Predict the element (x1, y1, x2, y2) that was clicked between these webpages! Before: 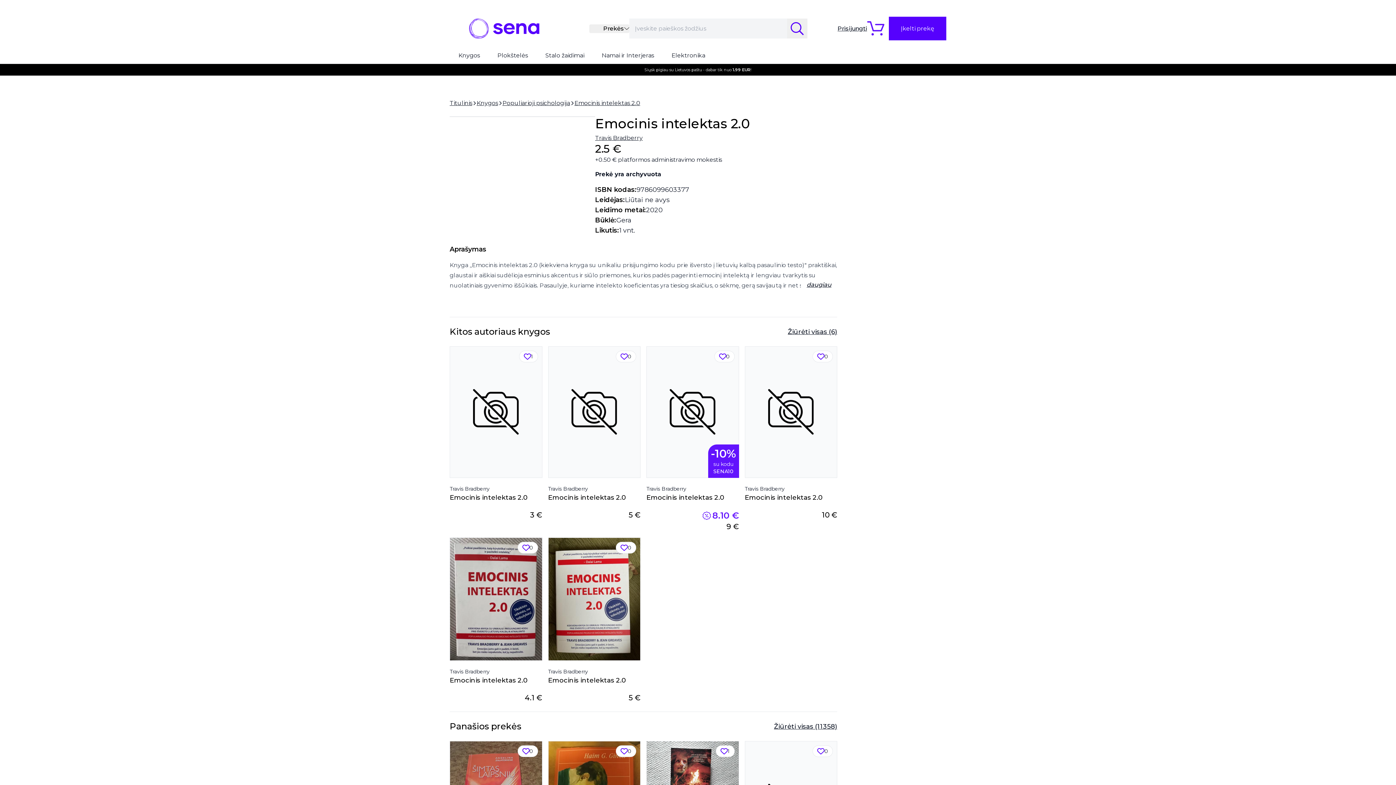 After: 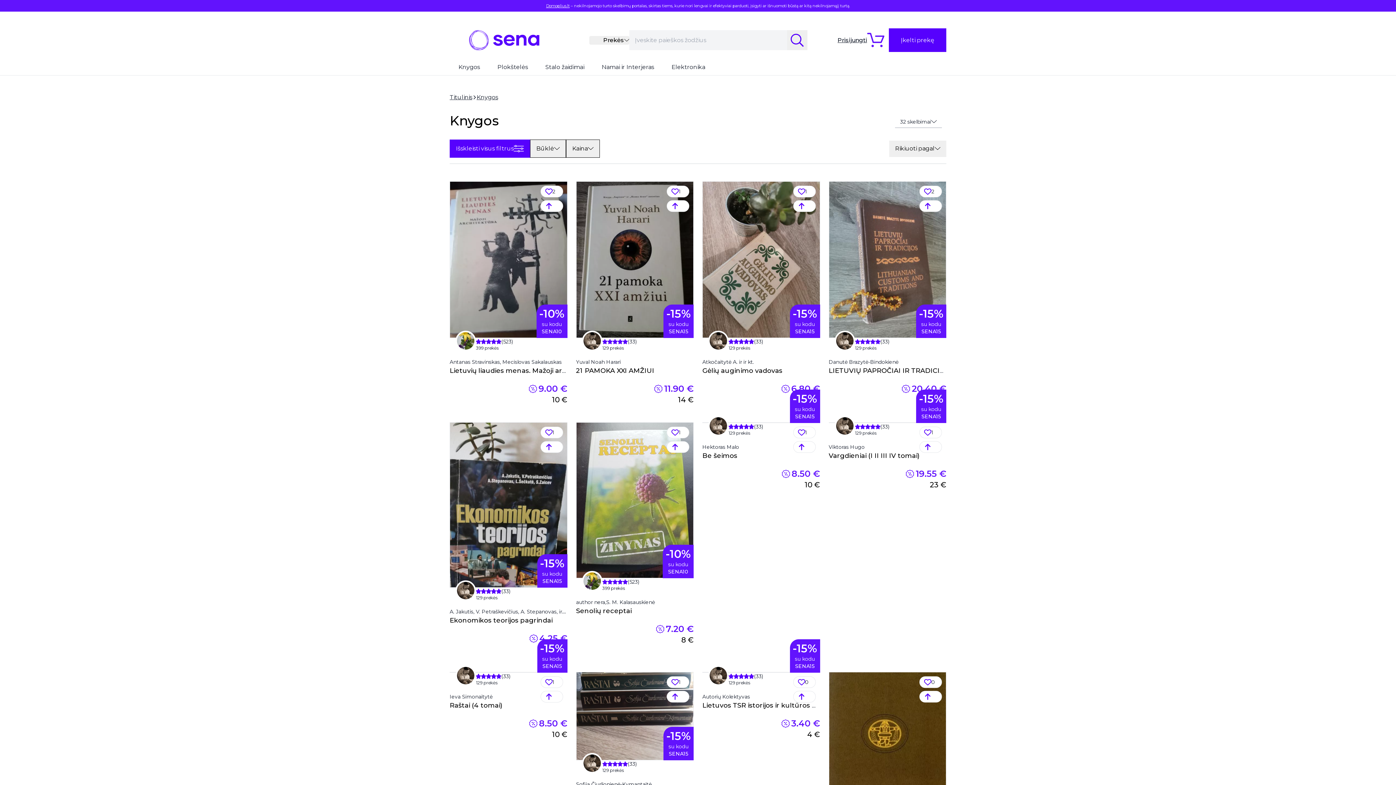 Action: label: Knygos bbox: (449, 48, 488, 63)